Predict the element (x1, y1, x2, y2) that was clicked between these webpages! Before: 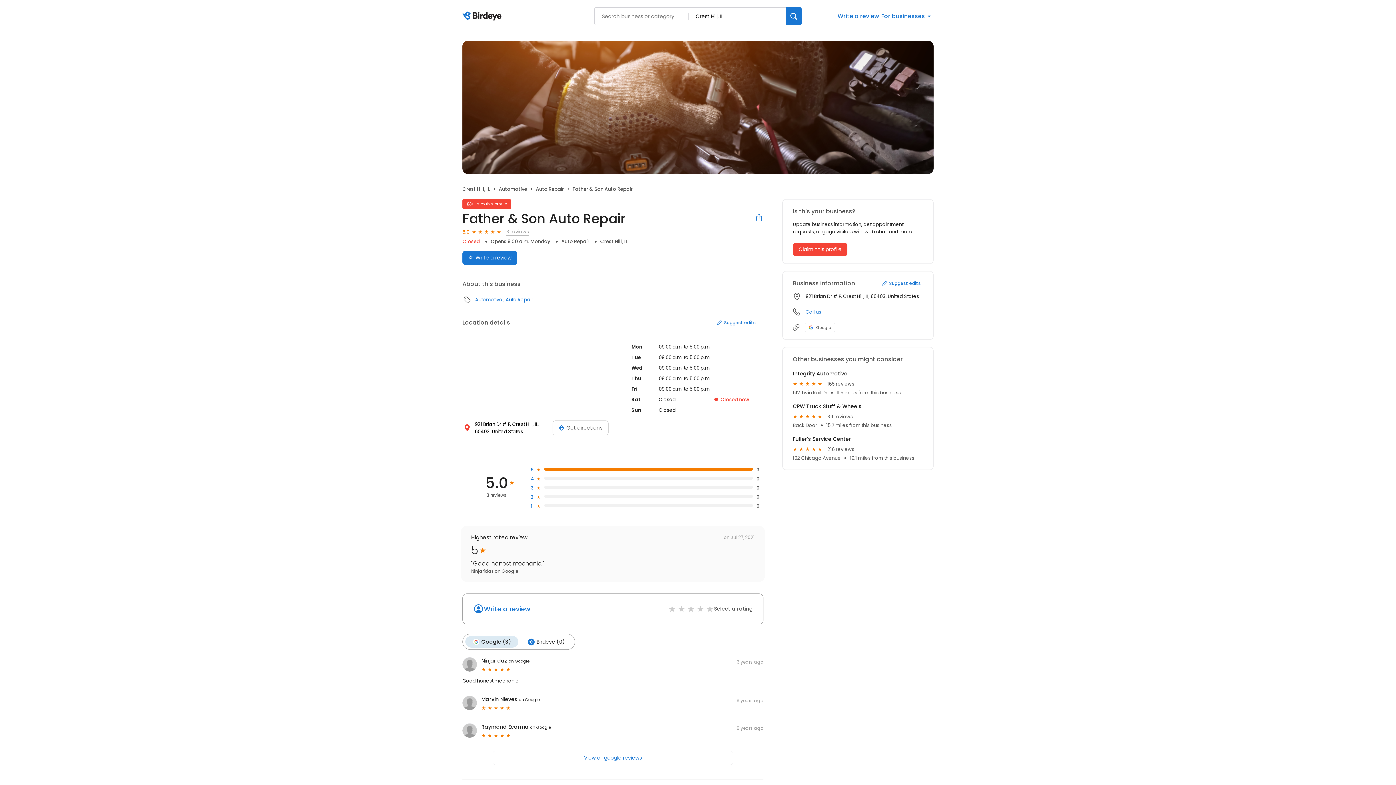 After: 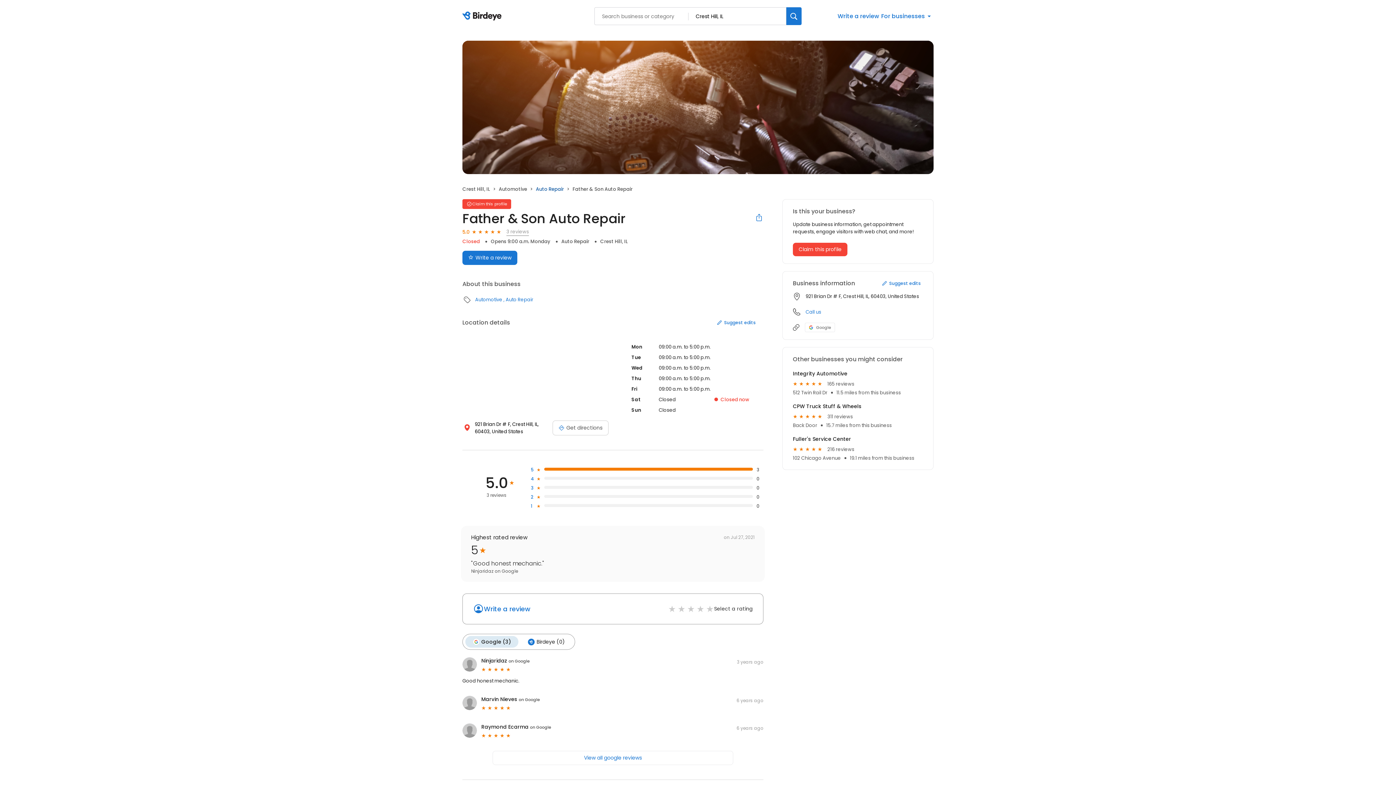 Action: label: Auto Repair bbox: (536, 185, 564, 192)